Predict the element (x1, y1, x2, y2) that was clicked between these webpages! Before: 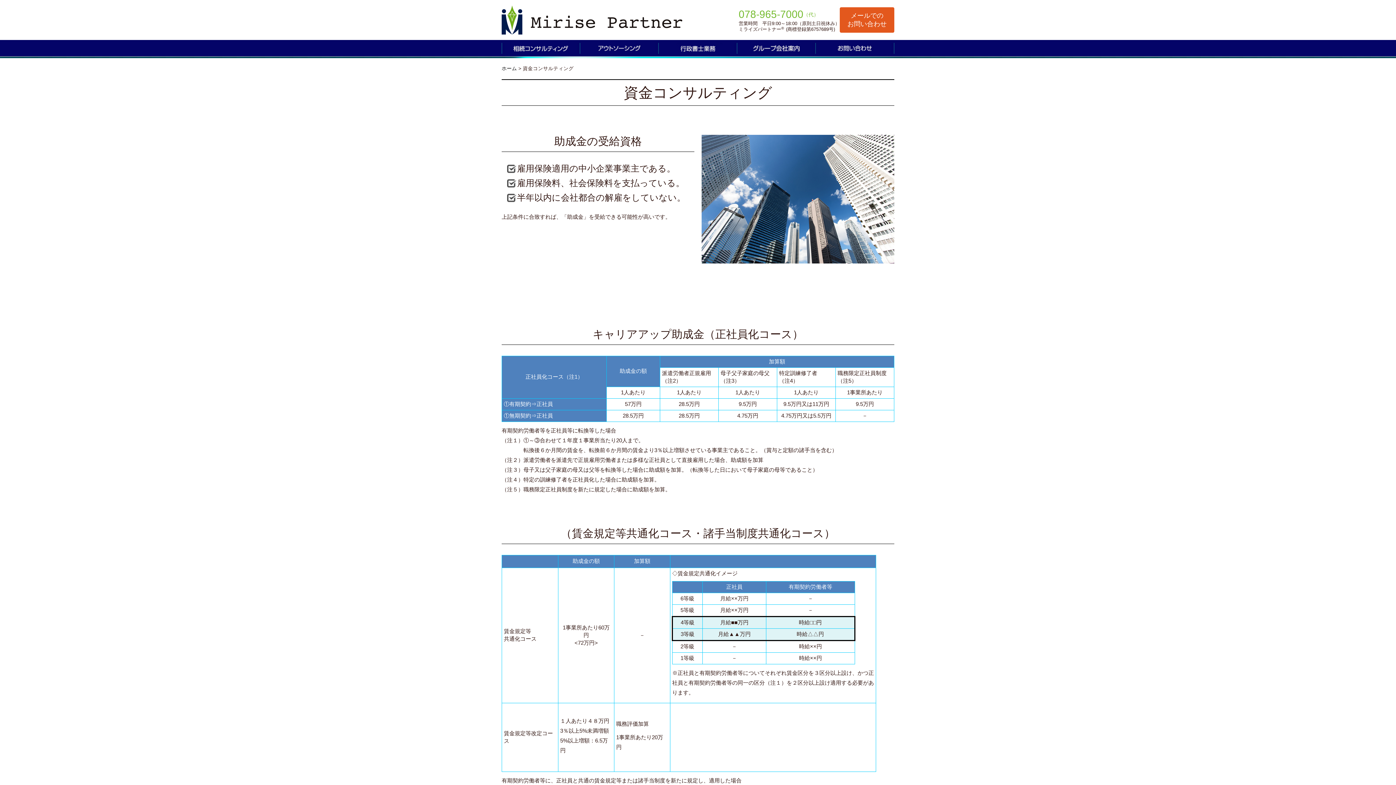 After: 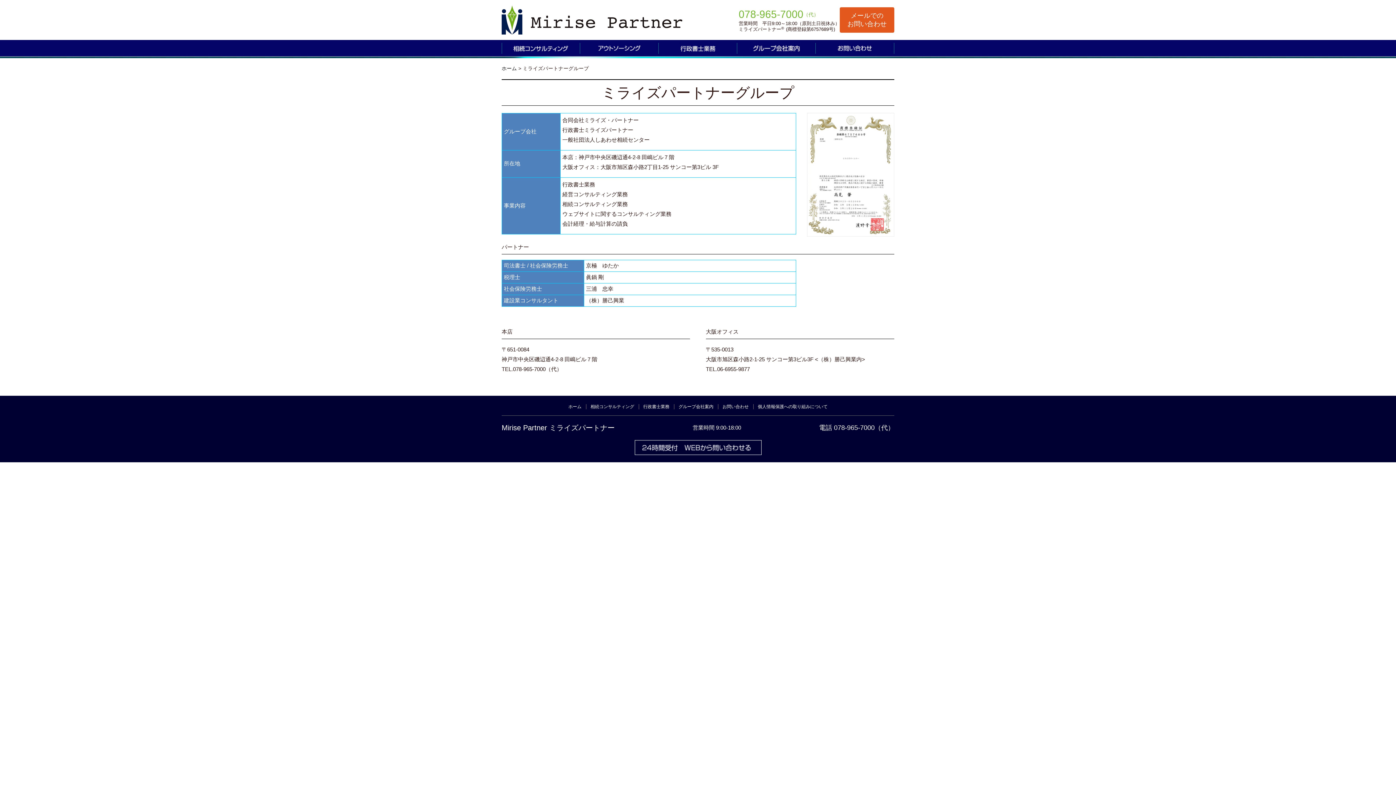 Action: bbox: (737, 52, 816, 58)